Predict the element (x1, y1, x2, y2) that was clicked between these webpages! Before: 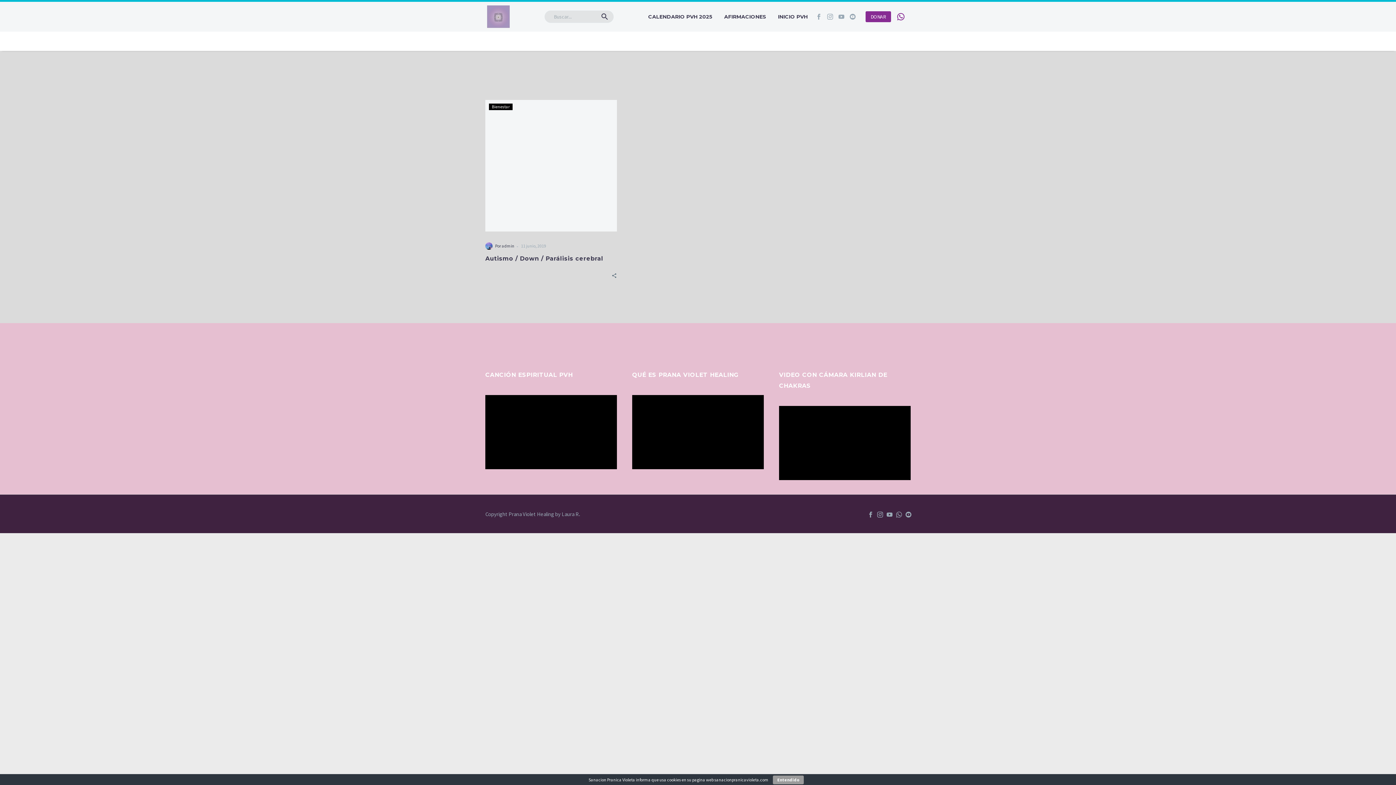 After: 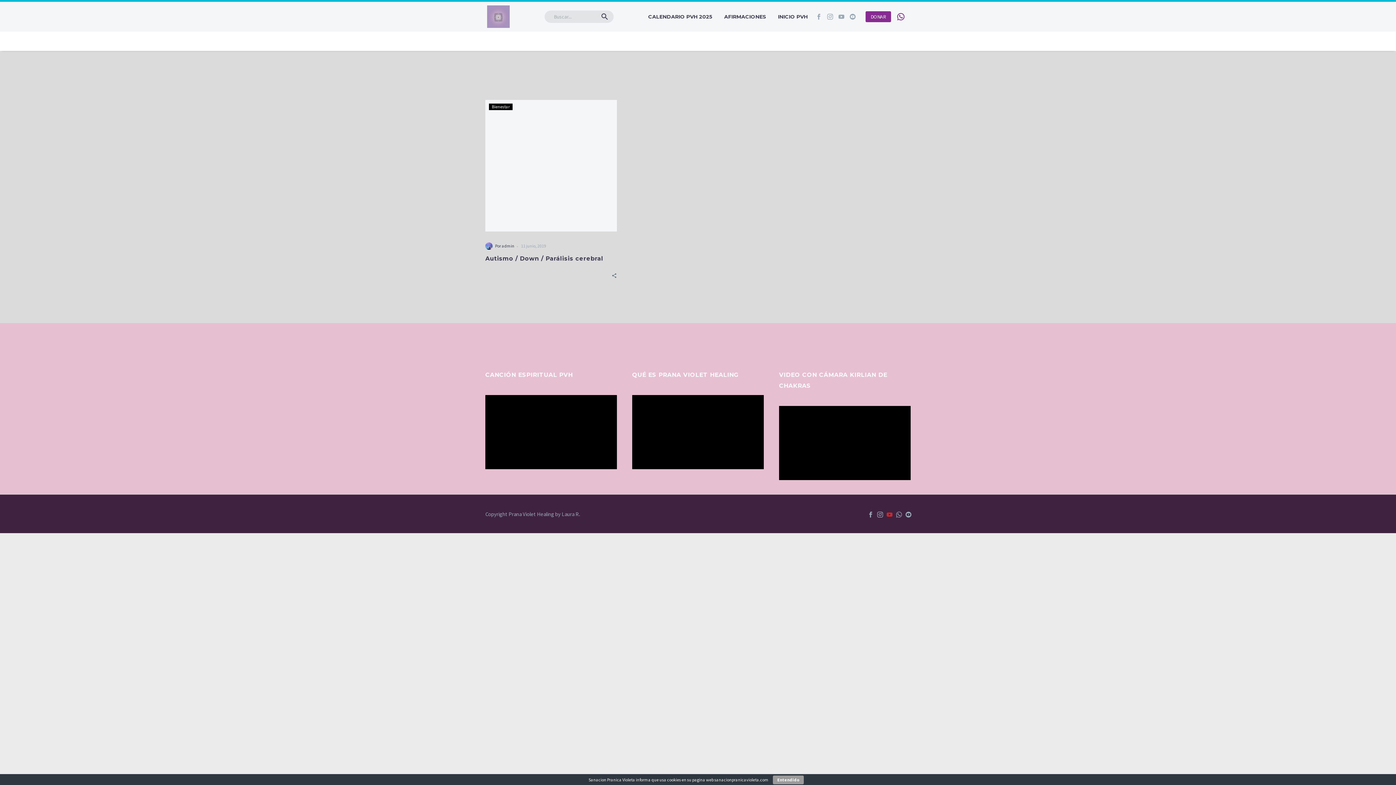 Action: bbox: (886, 512, 892, 517)